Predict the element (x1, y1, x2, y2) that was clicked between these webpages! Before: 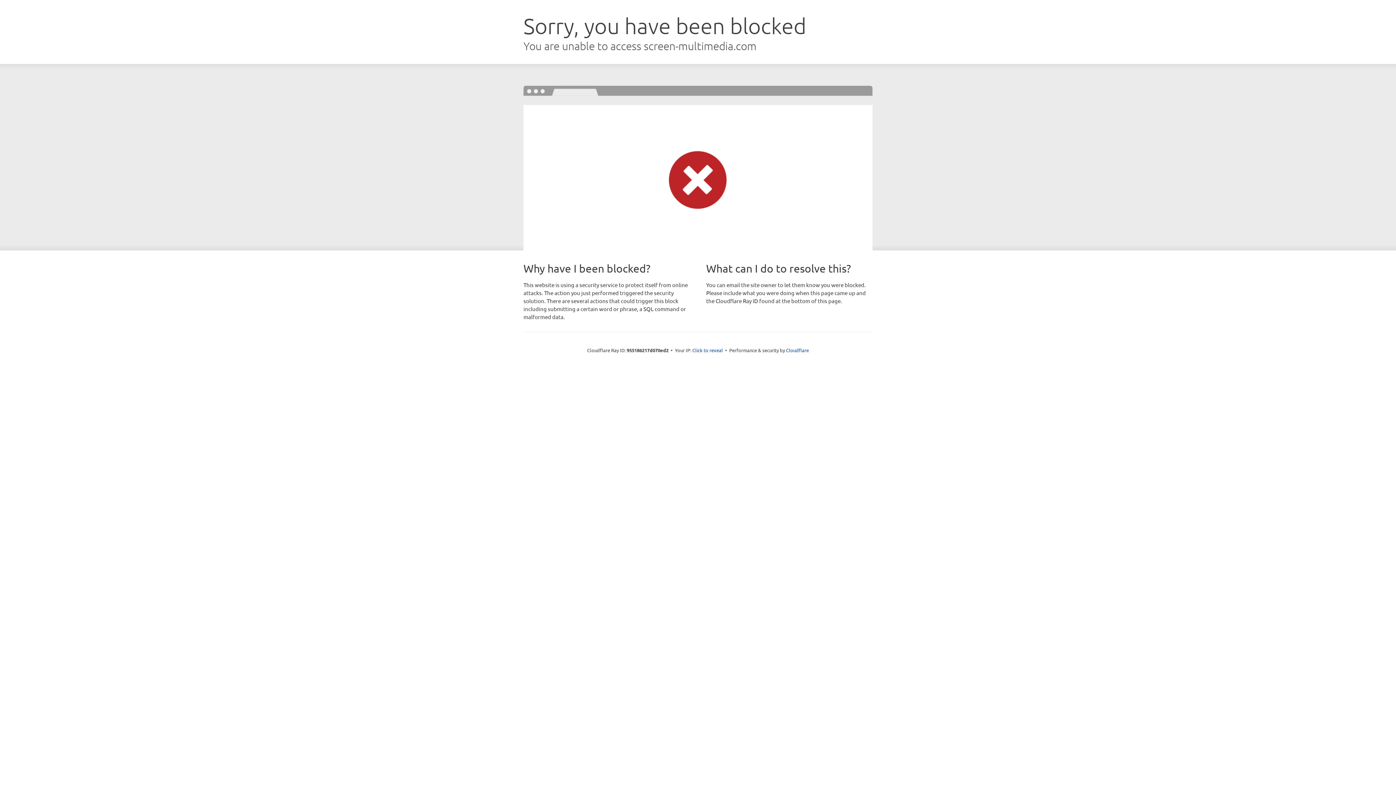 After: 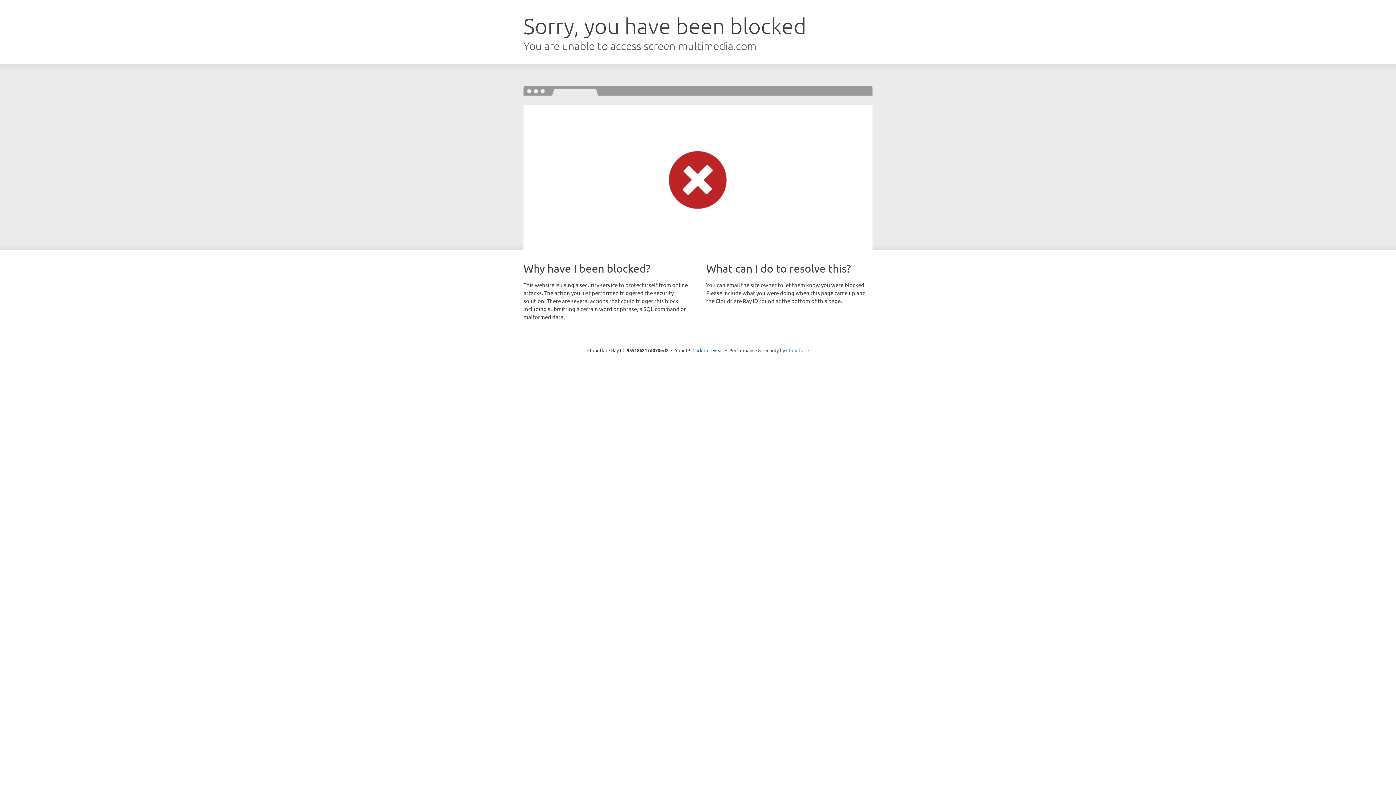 Action: label: Cloudflare bbox: (786, 347, 809, 353)